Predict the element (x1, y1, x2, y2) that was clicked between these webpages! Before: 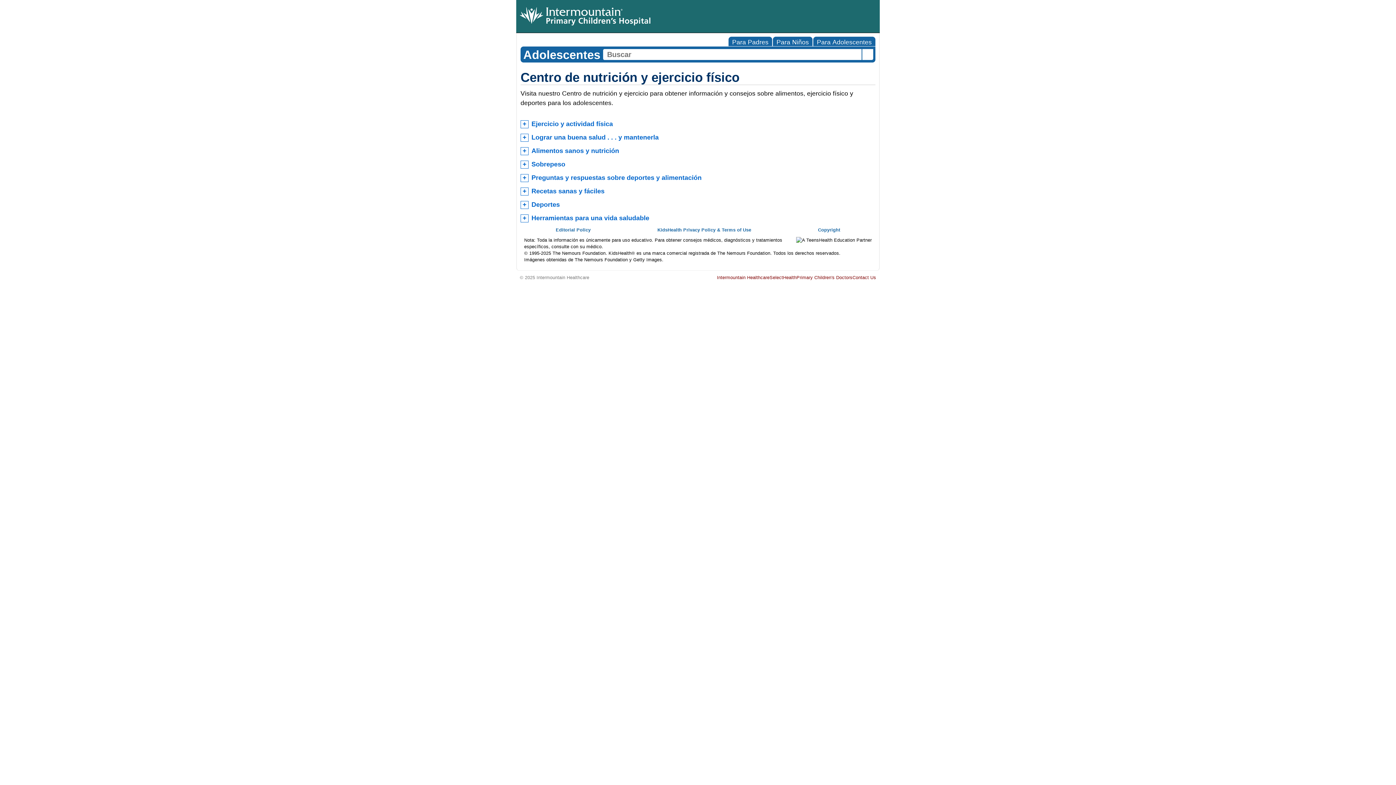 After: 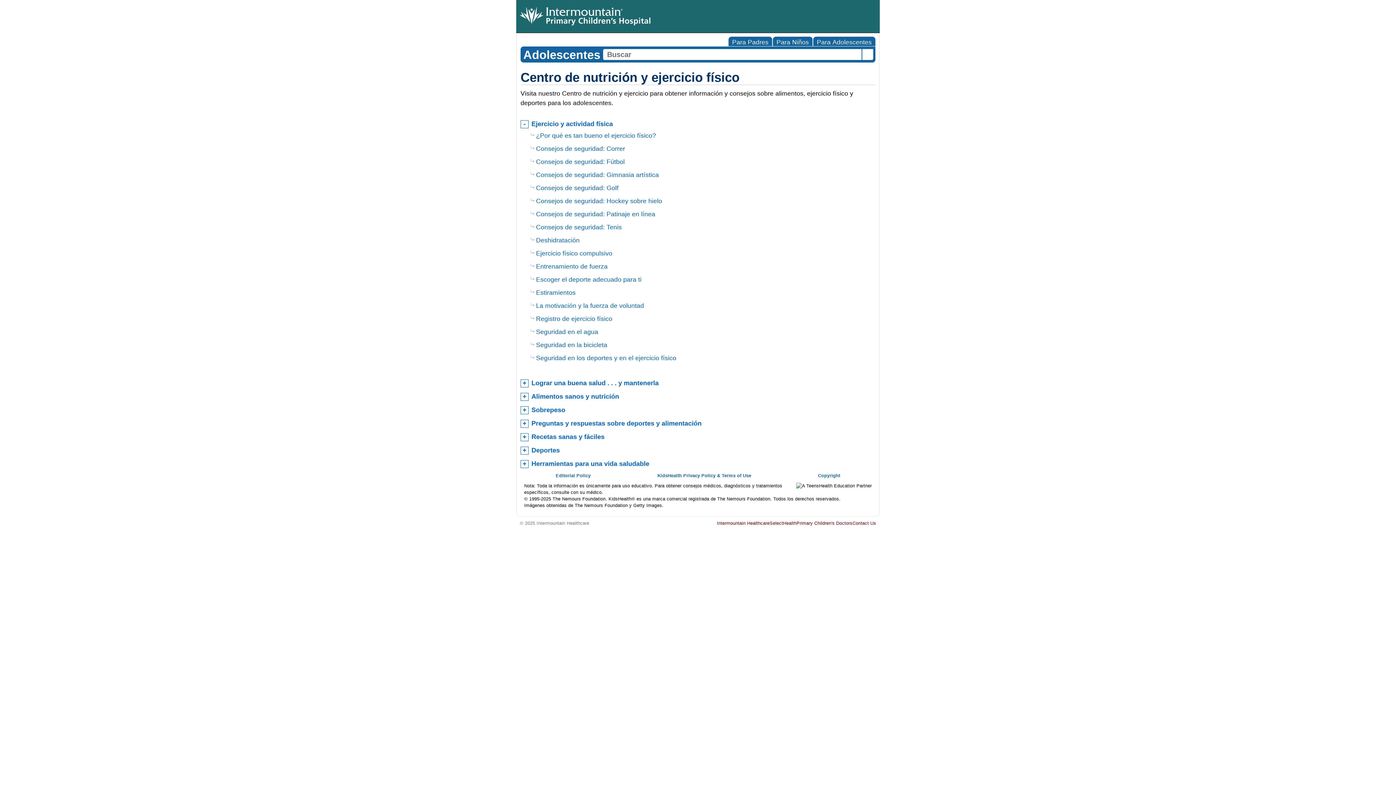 Action: label: Ejercicio y actividad física bbox: (531, 120, 613, 128)